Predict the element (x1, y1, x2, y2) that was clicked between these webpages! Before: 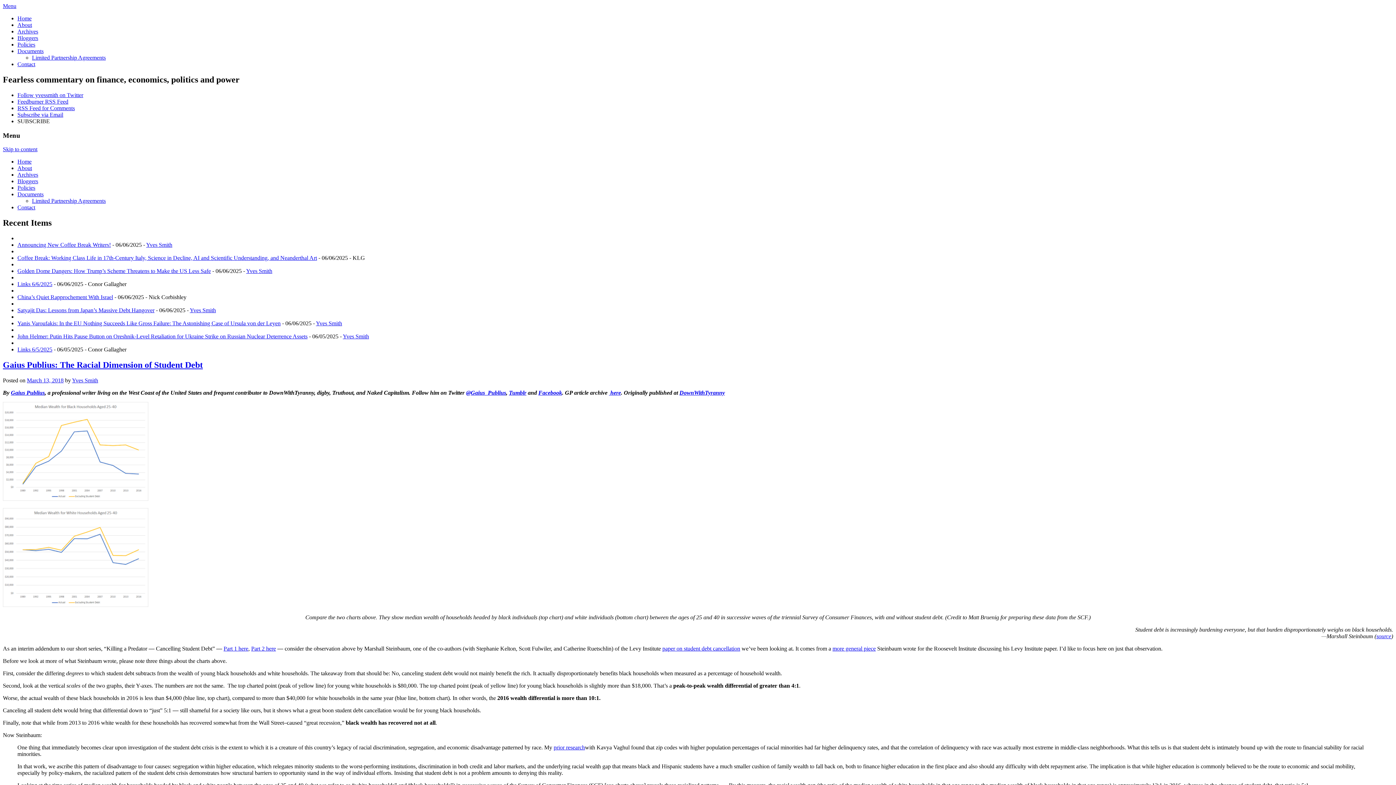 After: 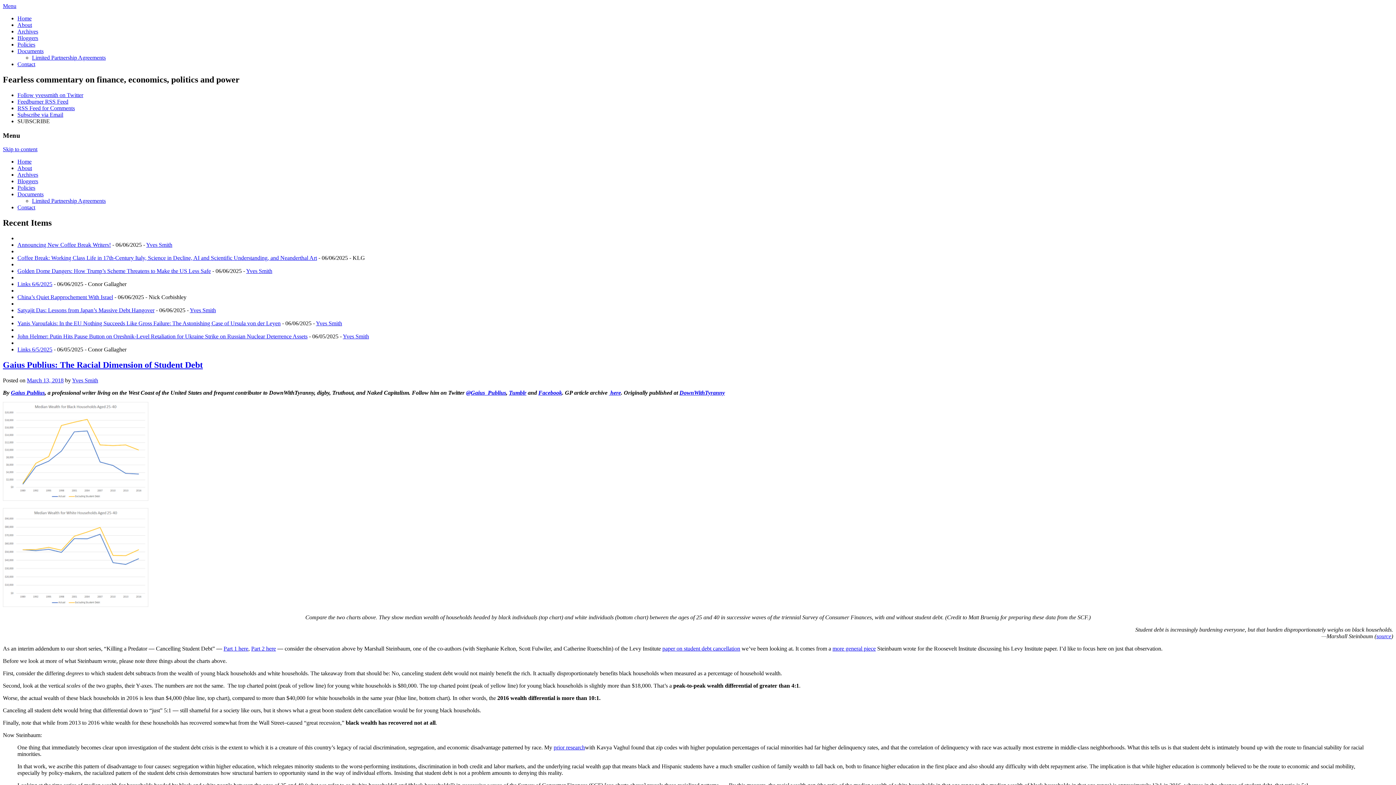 Action: label: paper on student debt cancellation bbox: (662, 645, 740, 651)